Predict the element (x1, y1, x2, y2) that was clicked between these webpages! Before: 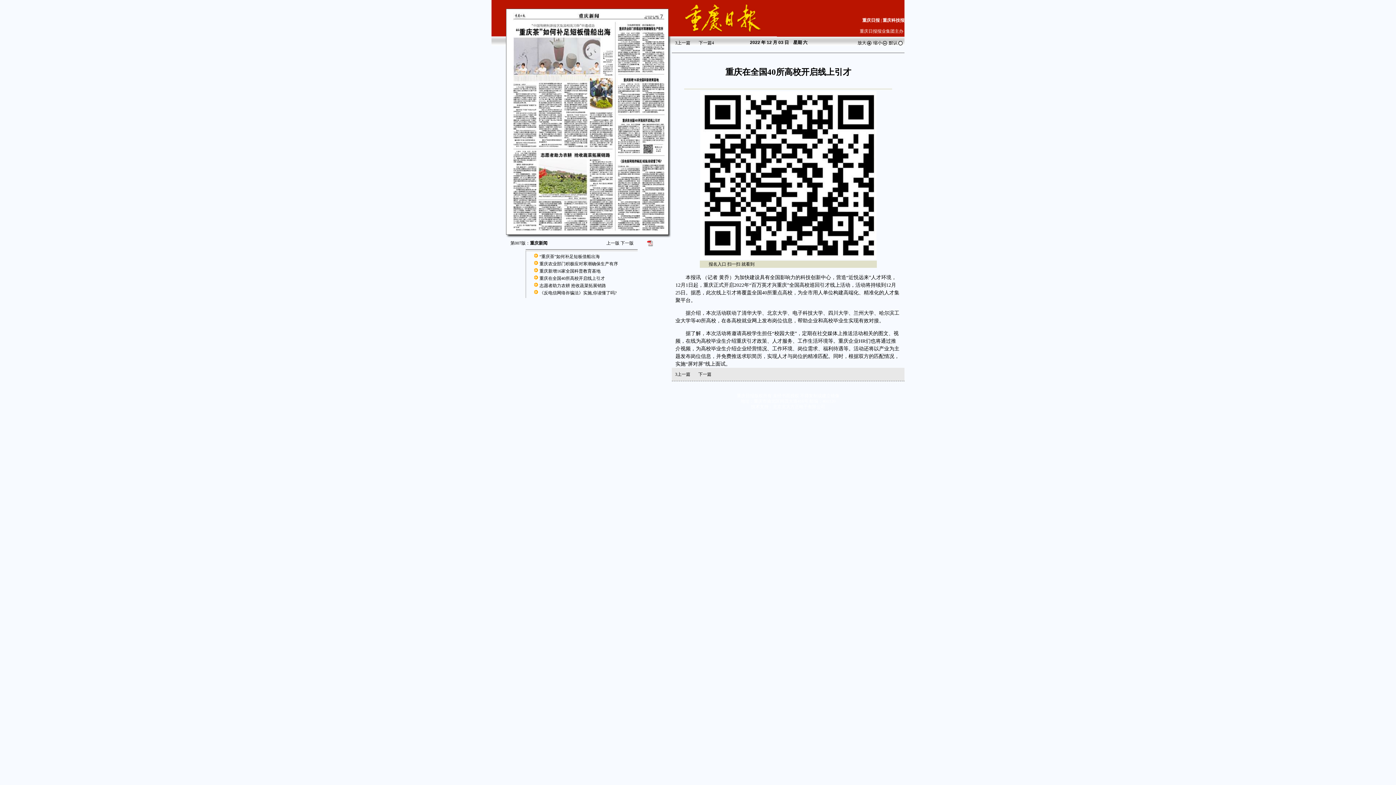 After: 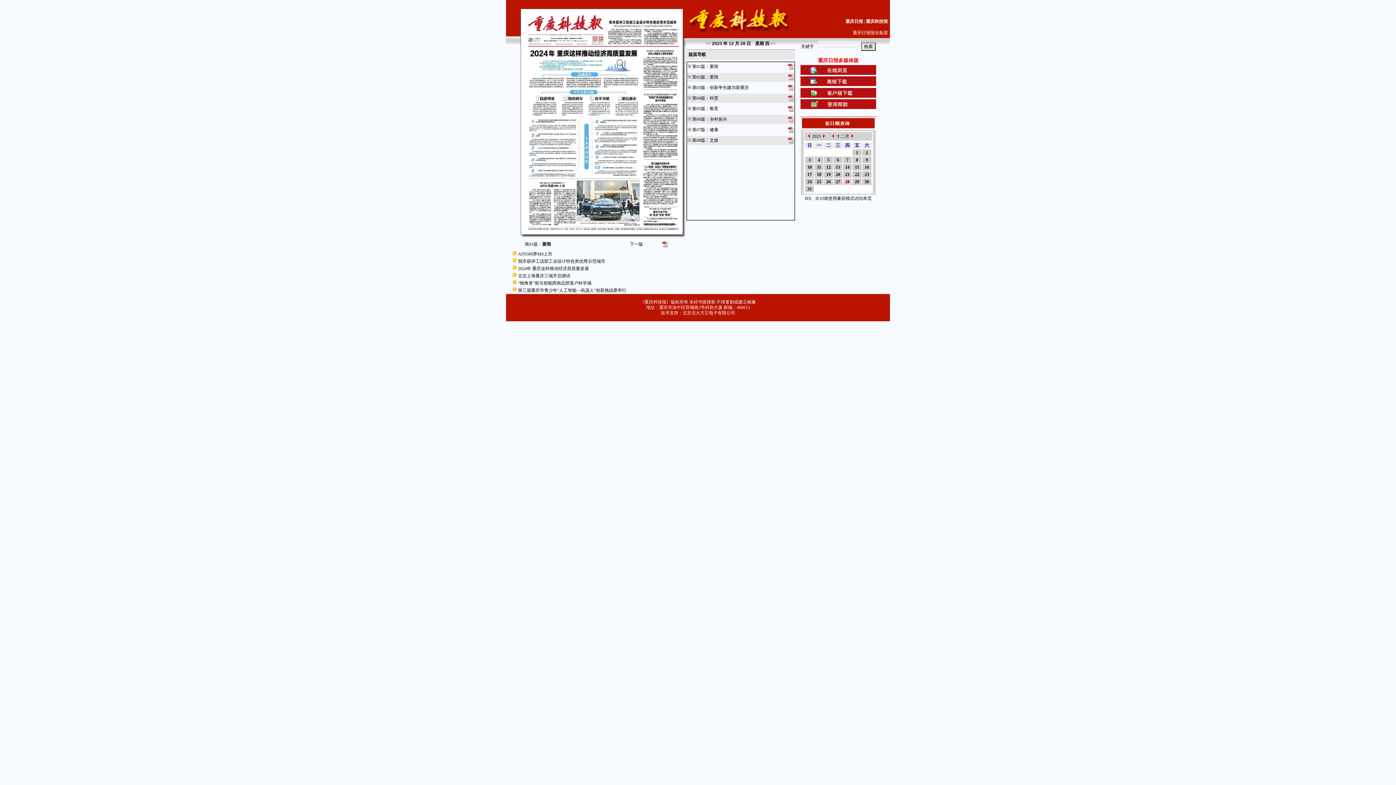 Action: label: 重庆科技报 bbox: (882, 17, 904, 22)